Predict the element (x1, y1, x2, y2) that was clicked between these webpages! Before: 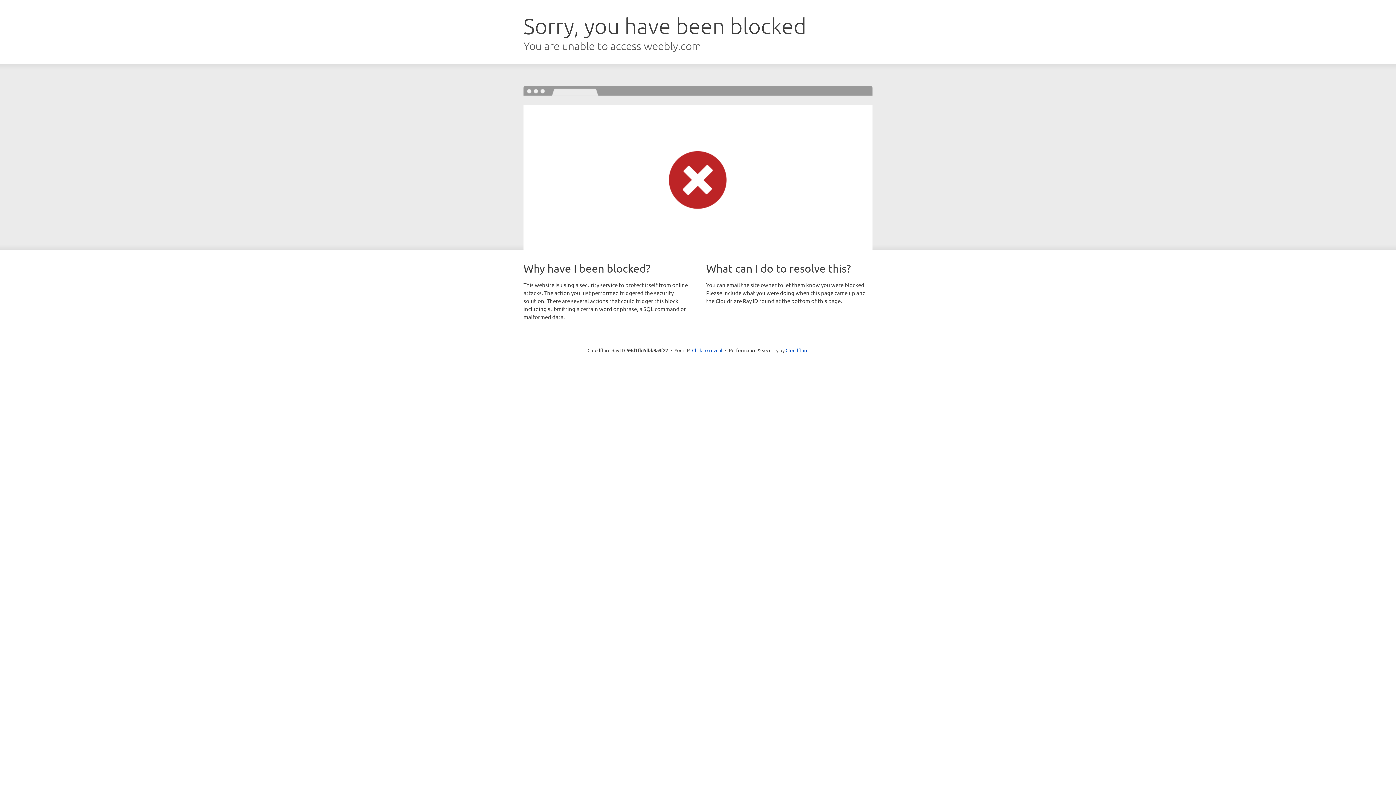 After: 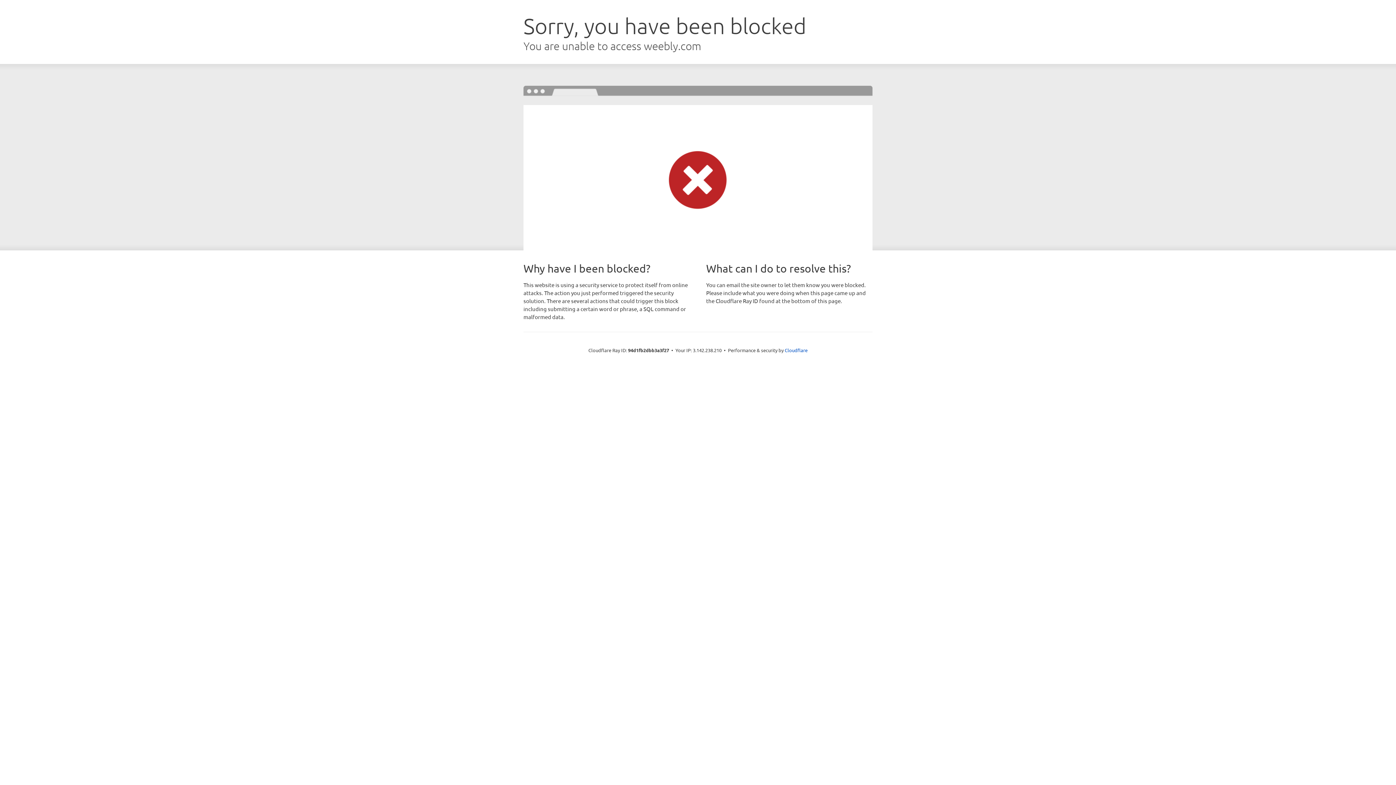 Action: label: Click to reveal bbox: (692, 346, 722, 353)